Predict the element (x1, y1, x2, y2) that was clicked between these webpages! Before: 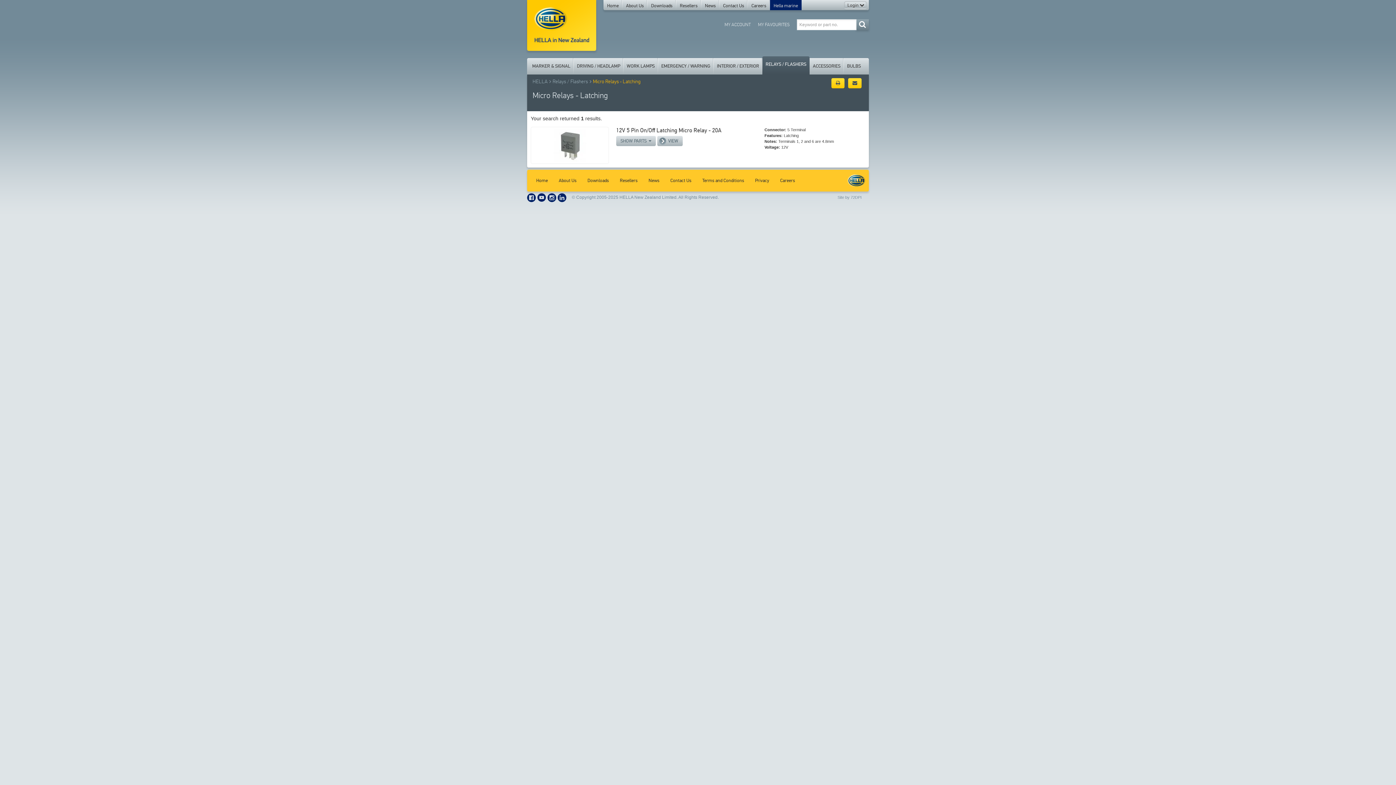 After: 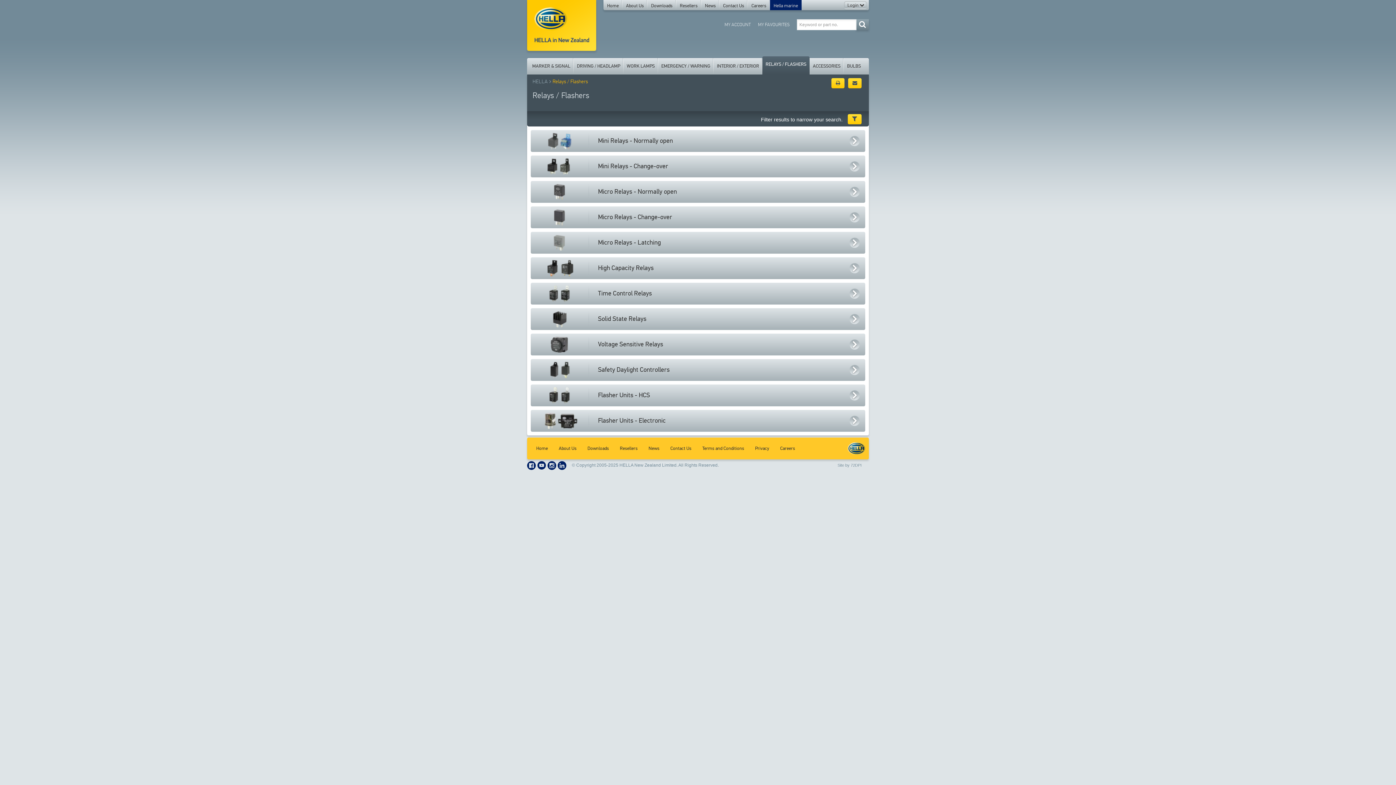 Action: label: RELAYS / FLASHERS bbox: (762, 56, 809, 74)